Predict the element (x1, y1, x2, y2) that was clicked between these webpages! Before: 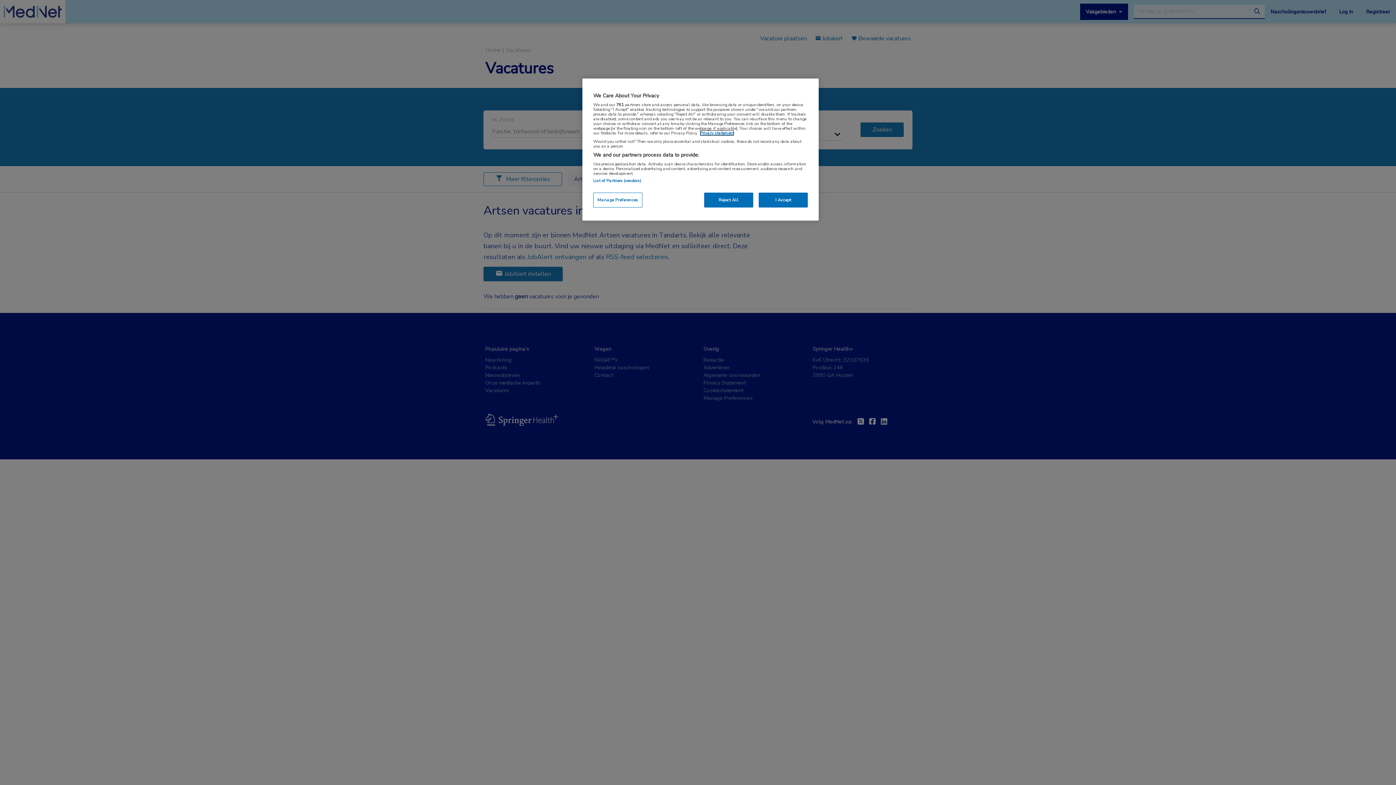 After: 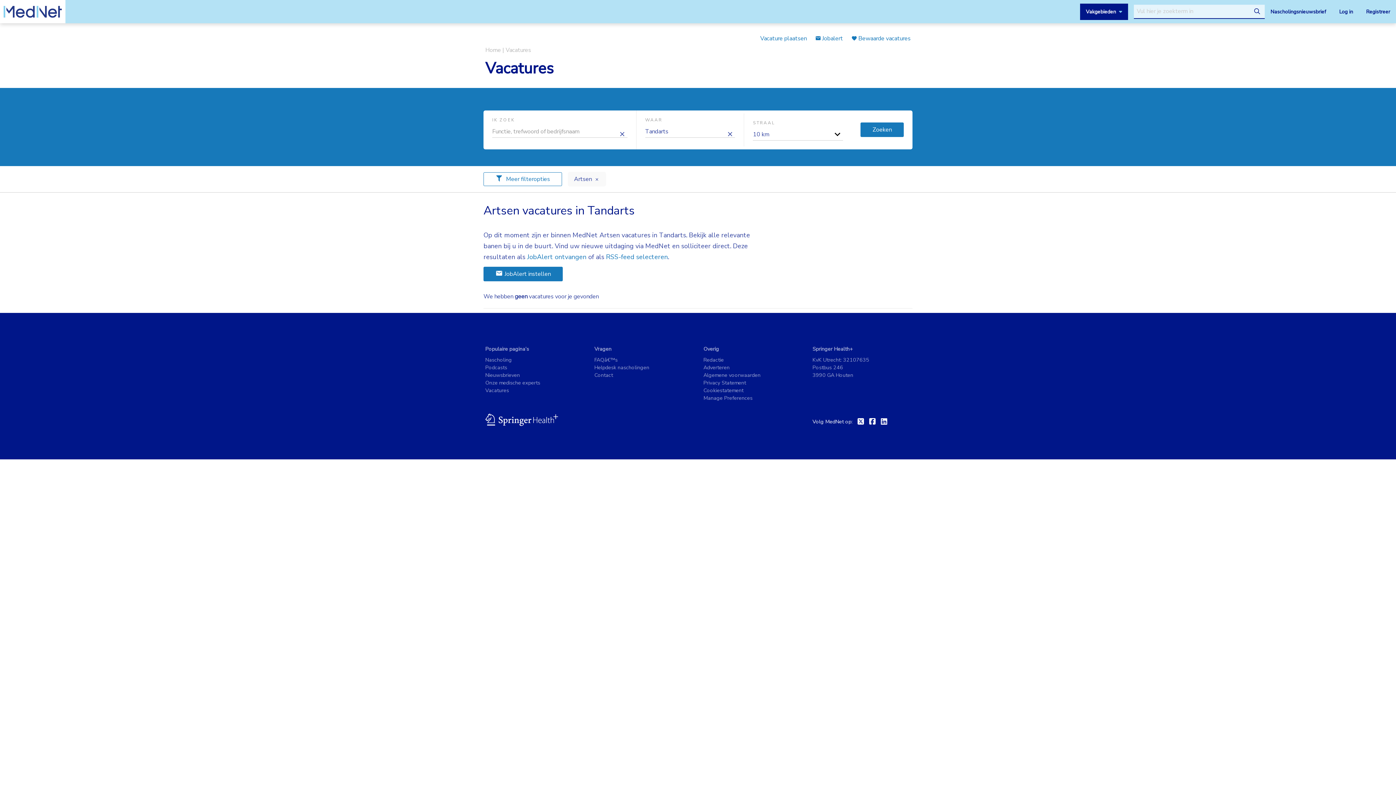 Action: bbox: (758, 192, 808, 207) label: I Accept